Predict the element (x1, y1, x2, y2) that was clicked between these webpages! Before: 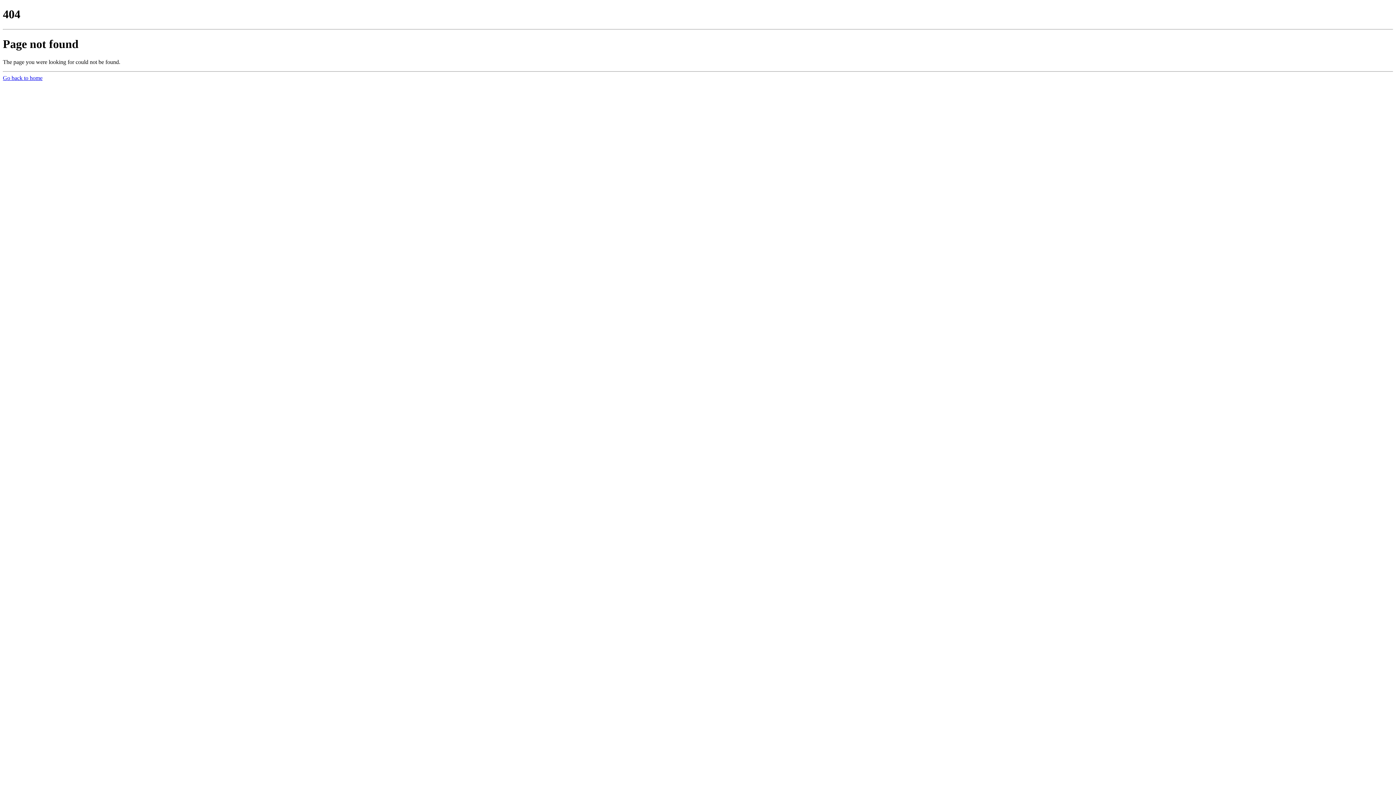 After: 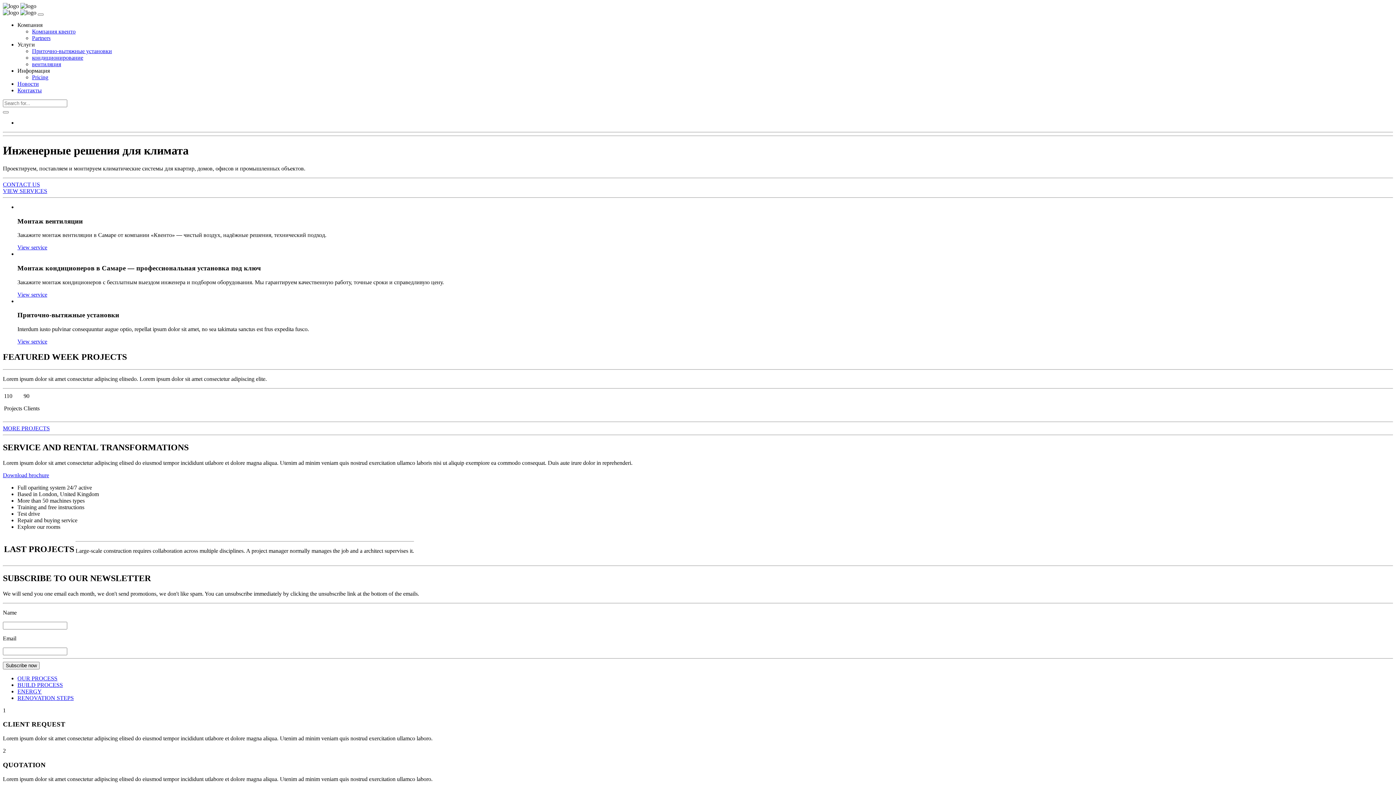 Action: bbox: (2, 74, 42, 81) label: Go back to home